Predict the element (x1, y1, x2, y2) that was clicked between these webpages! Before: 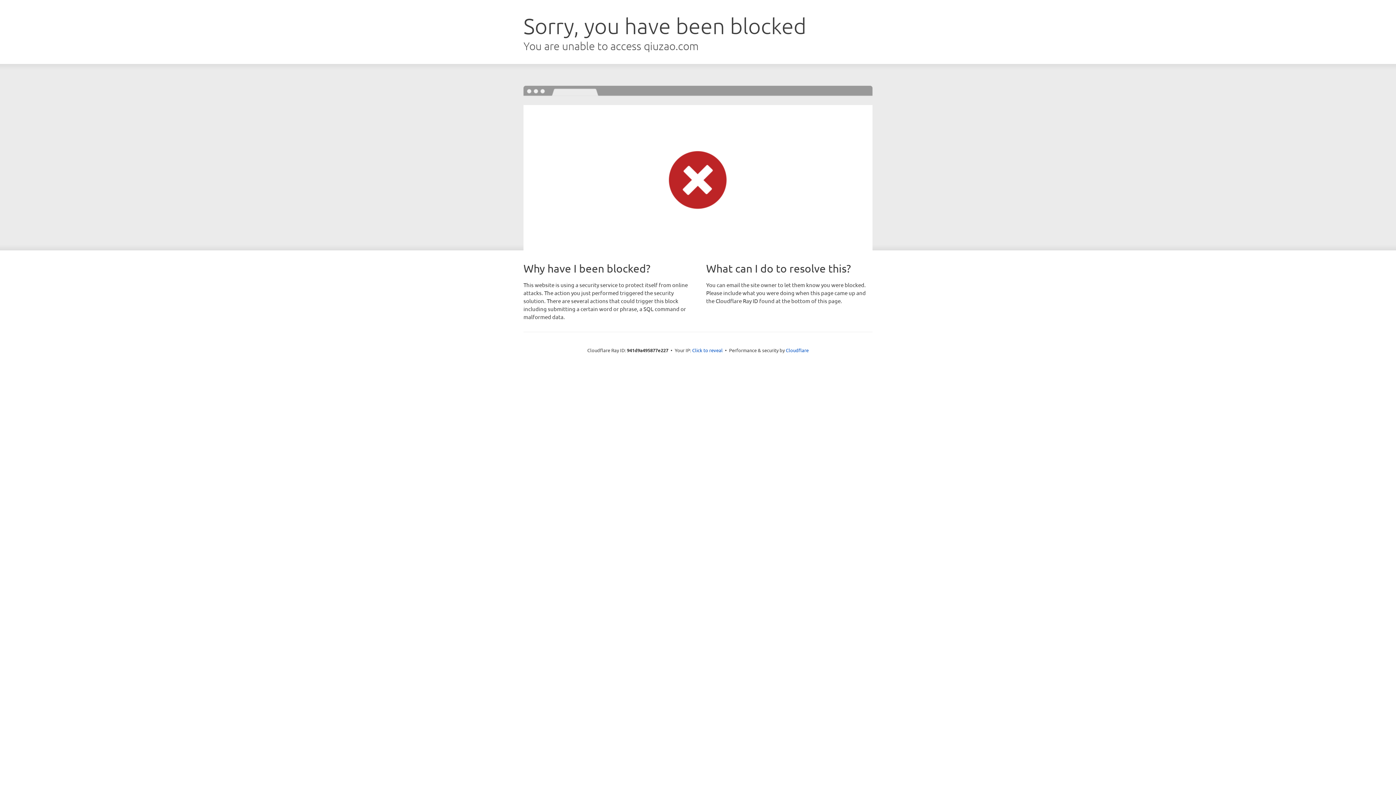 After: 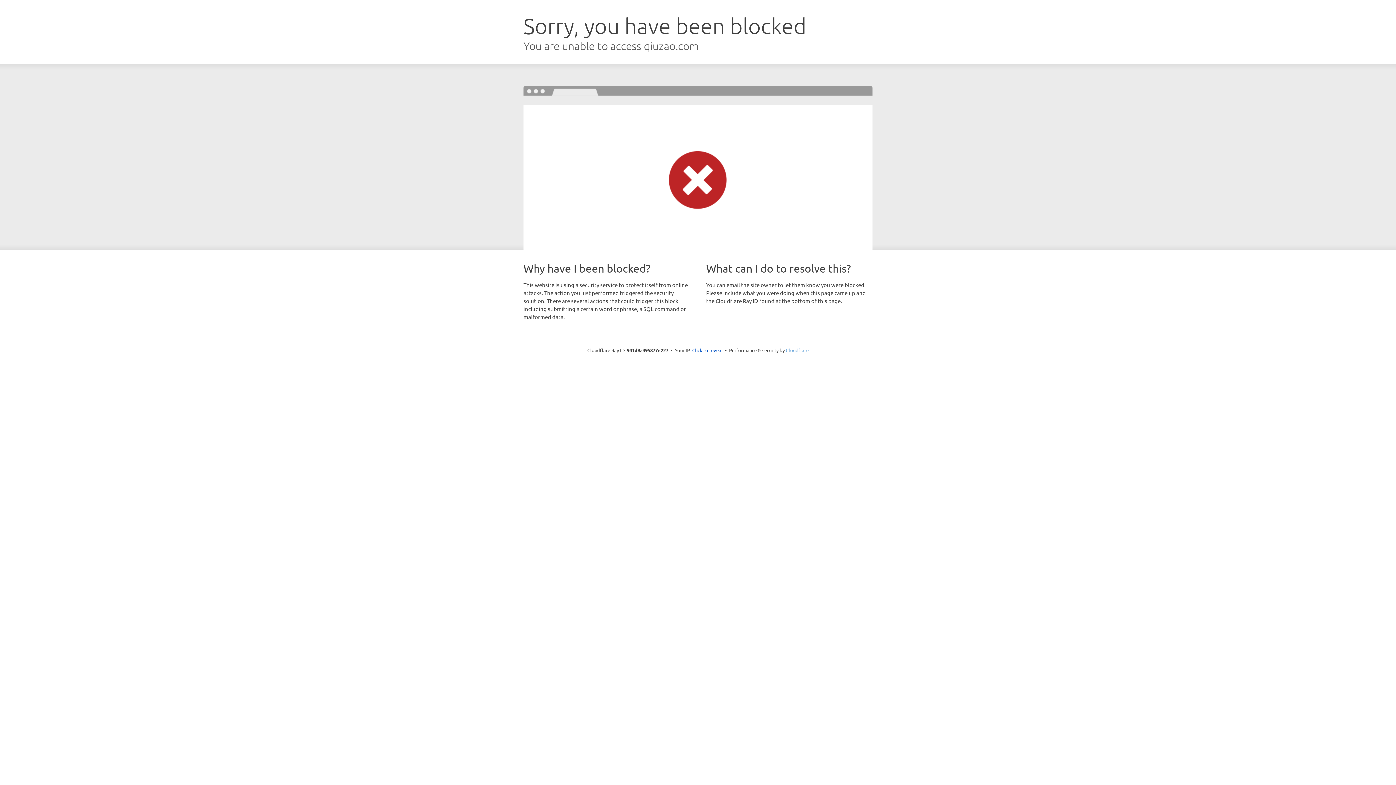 Action: label: Cloudflare bbox: (786, 347, 808, 353)